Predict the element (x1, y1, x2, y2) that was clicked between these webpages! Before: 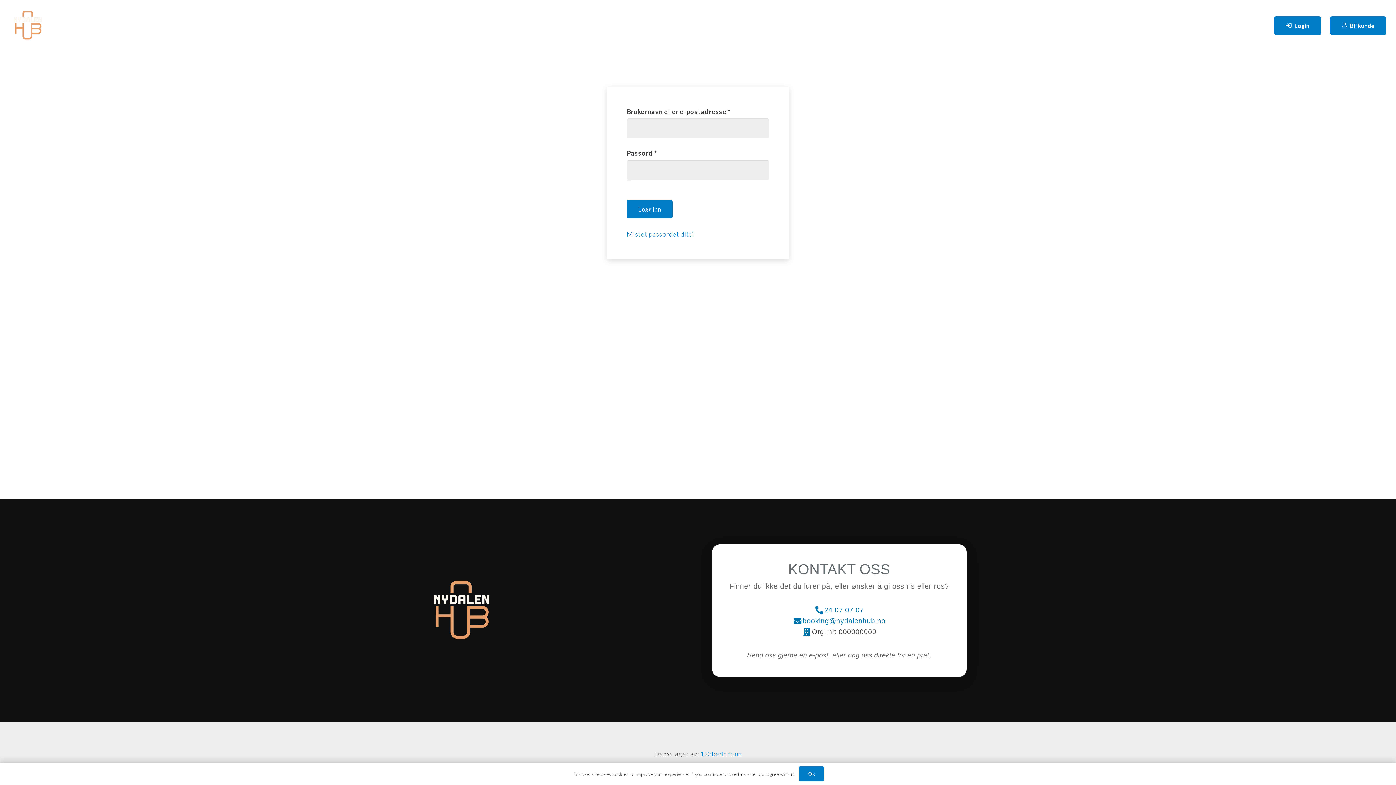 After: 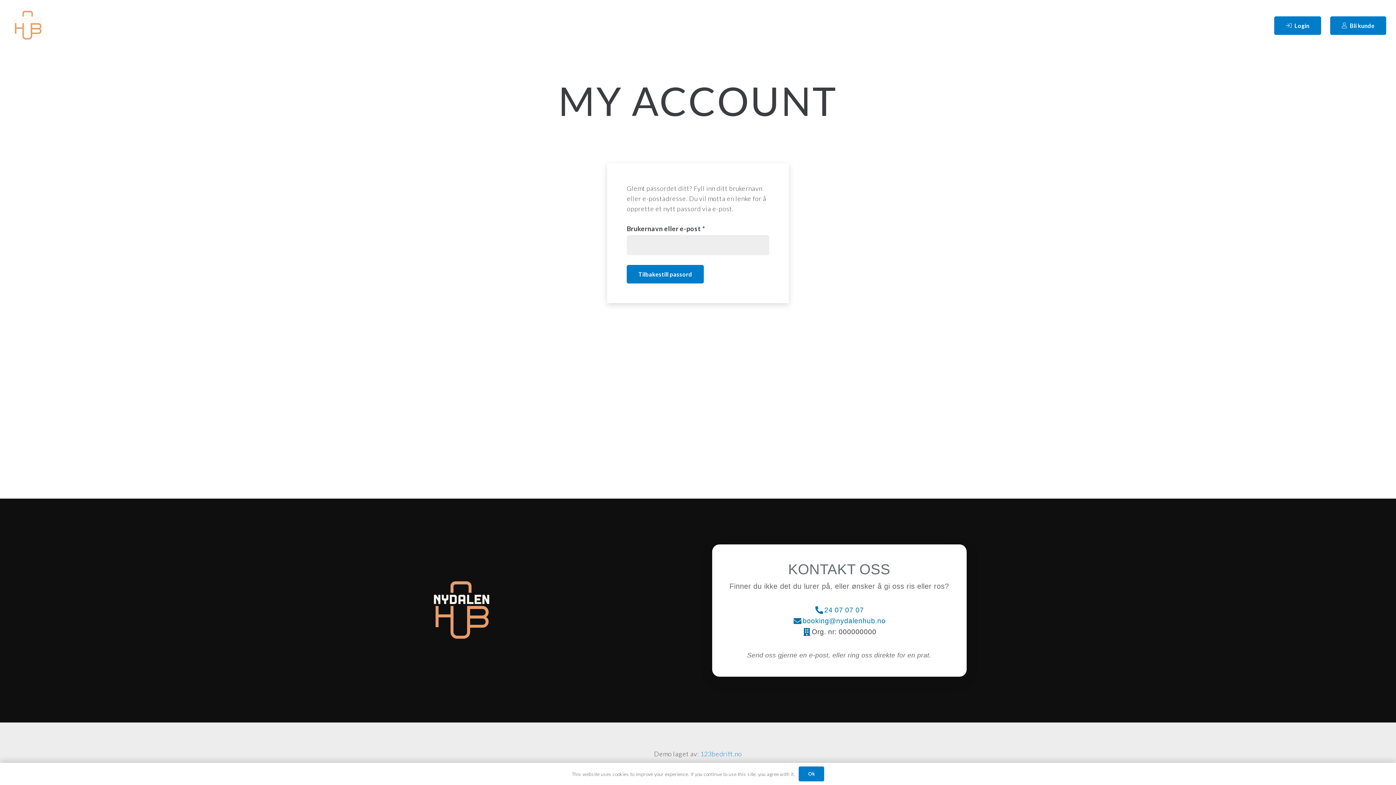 Action: label: Mistet passordet ditt? bbox: (626, 230, 694, 238)